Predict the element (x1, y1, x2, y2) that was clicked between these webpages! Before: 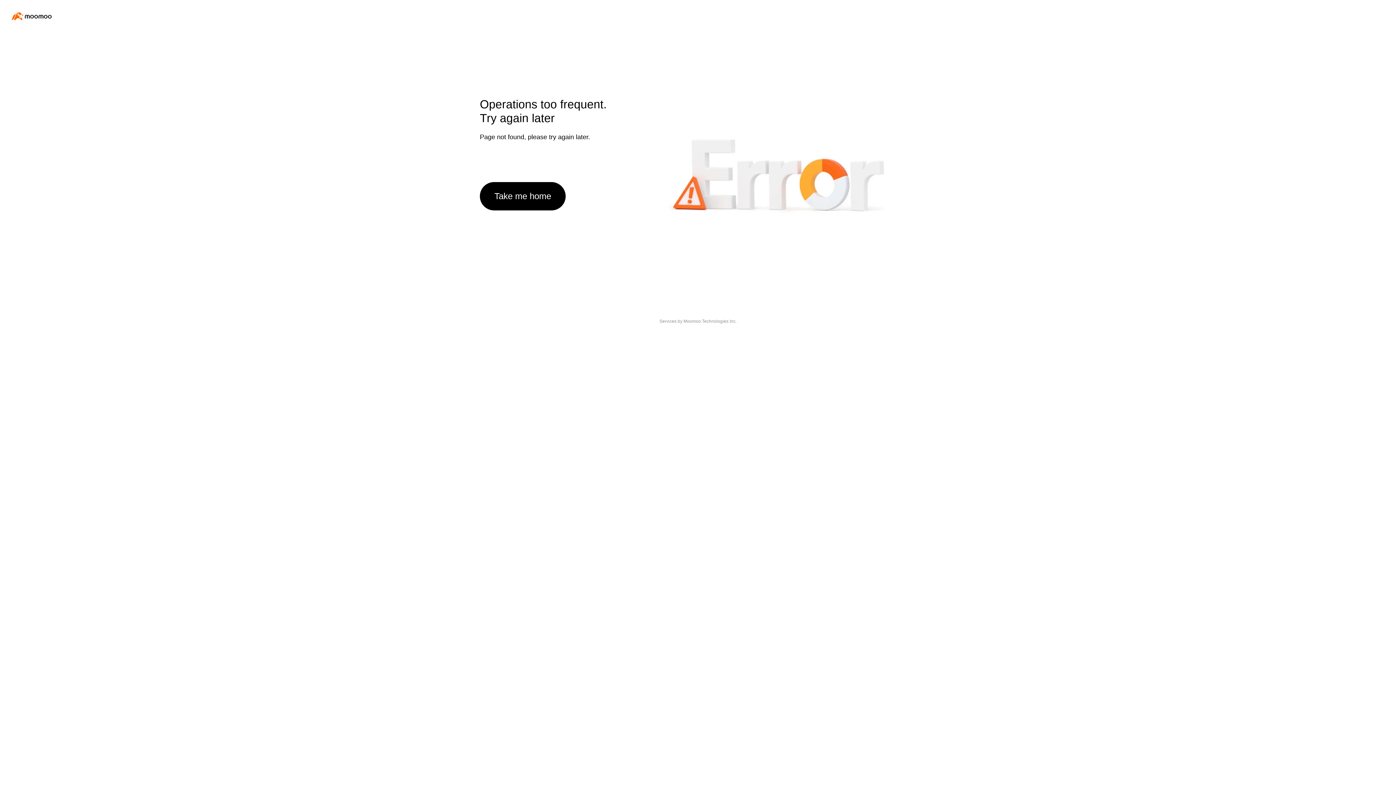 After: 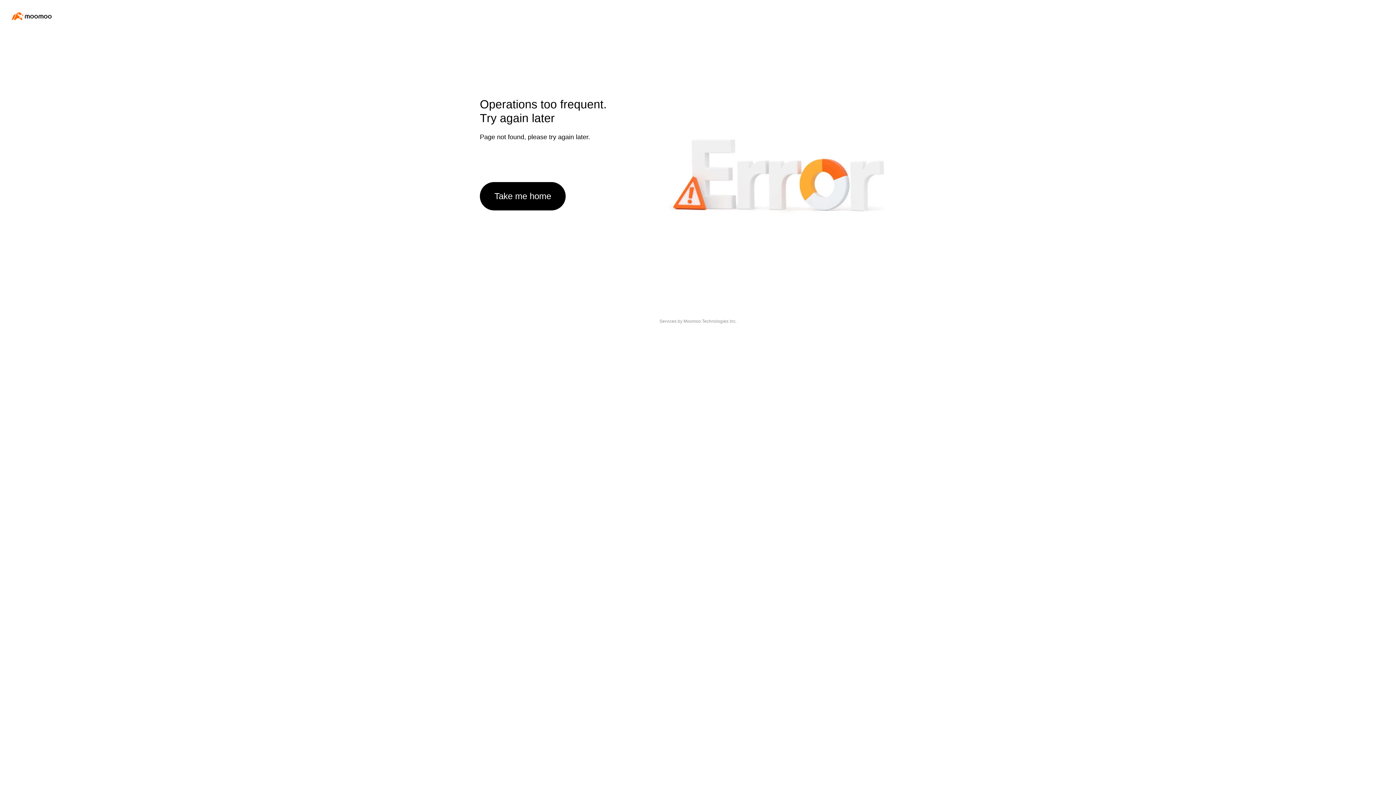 Action: label: Take me home bbox: (480, 182, 565, 210)